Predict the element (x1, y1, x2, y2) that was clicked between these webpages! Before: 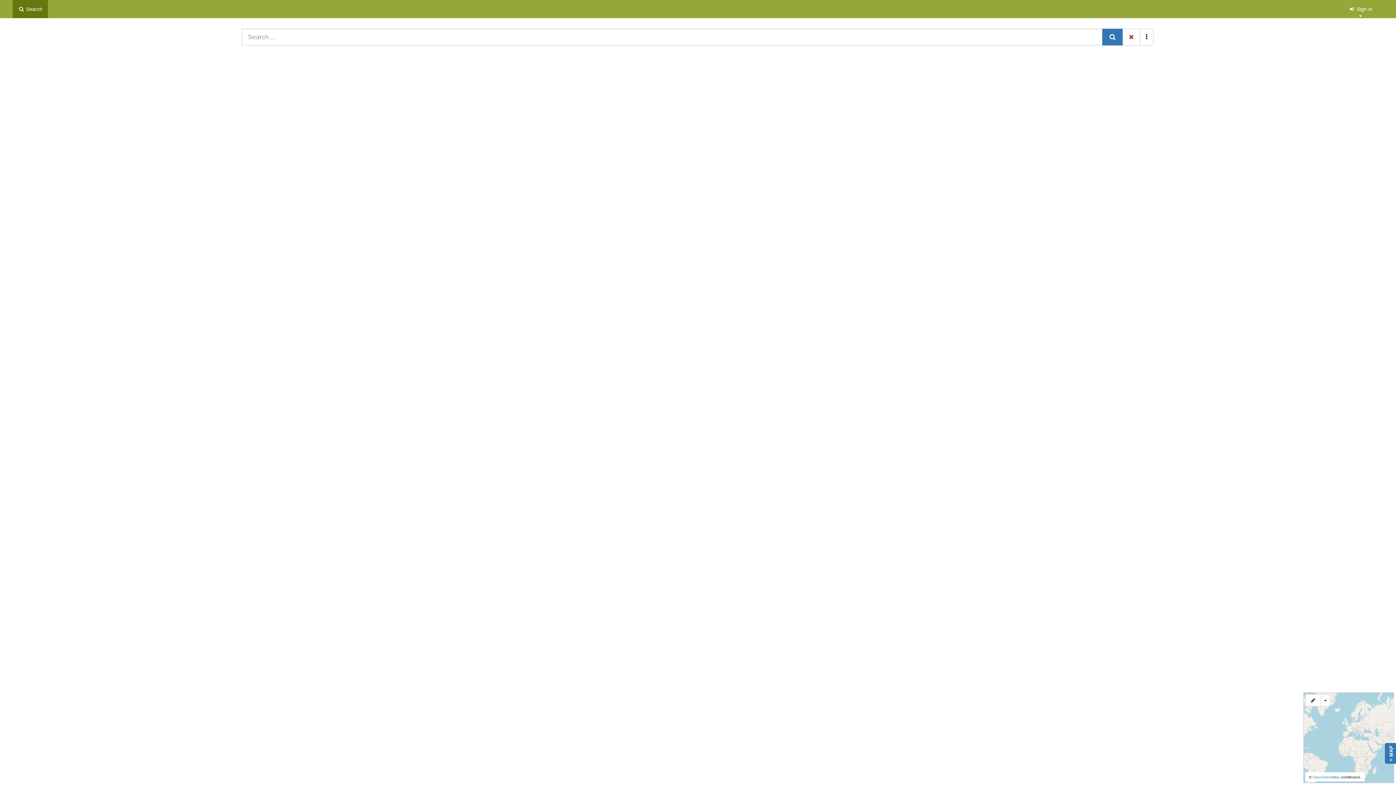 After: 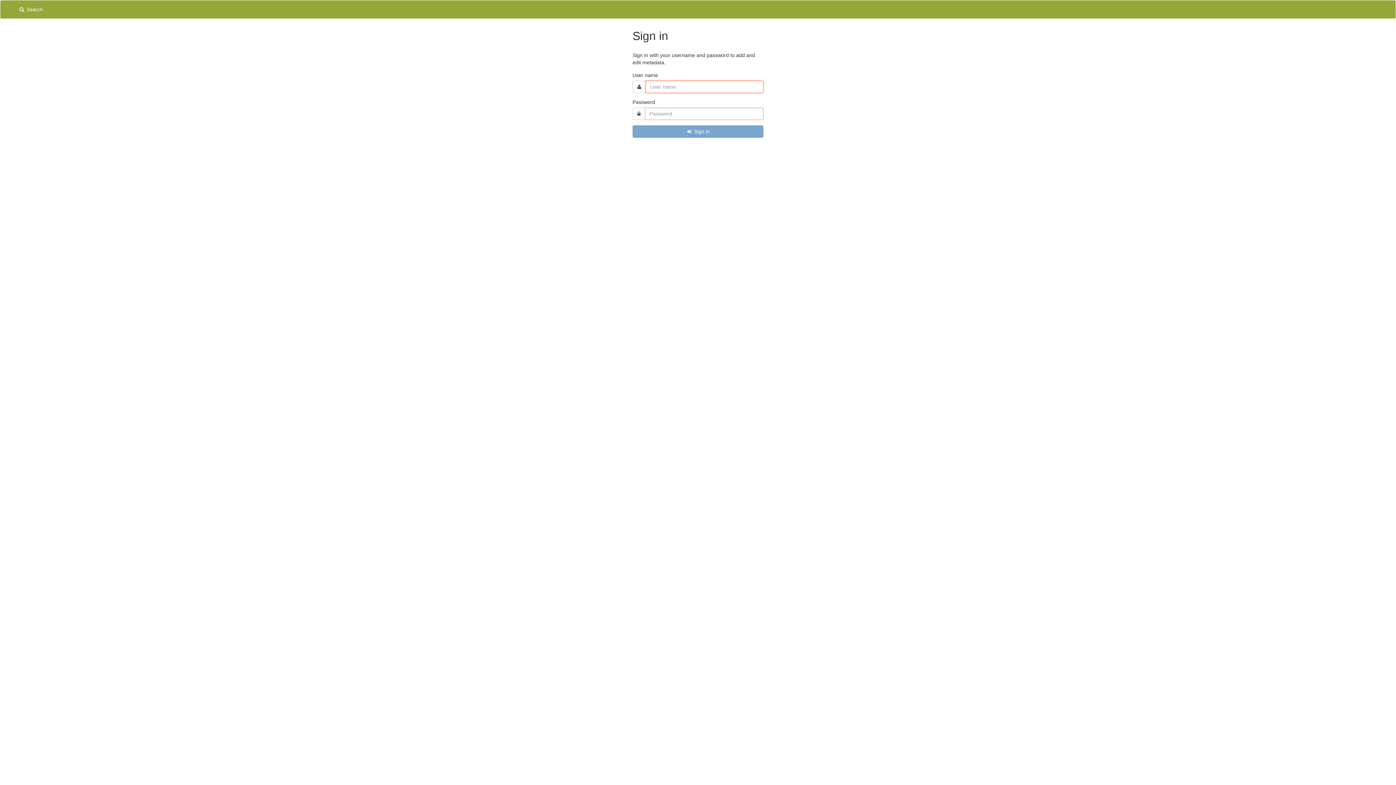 Action: bbox: (1343, 0, 1378, 18) label:  Sign in